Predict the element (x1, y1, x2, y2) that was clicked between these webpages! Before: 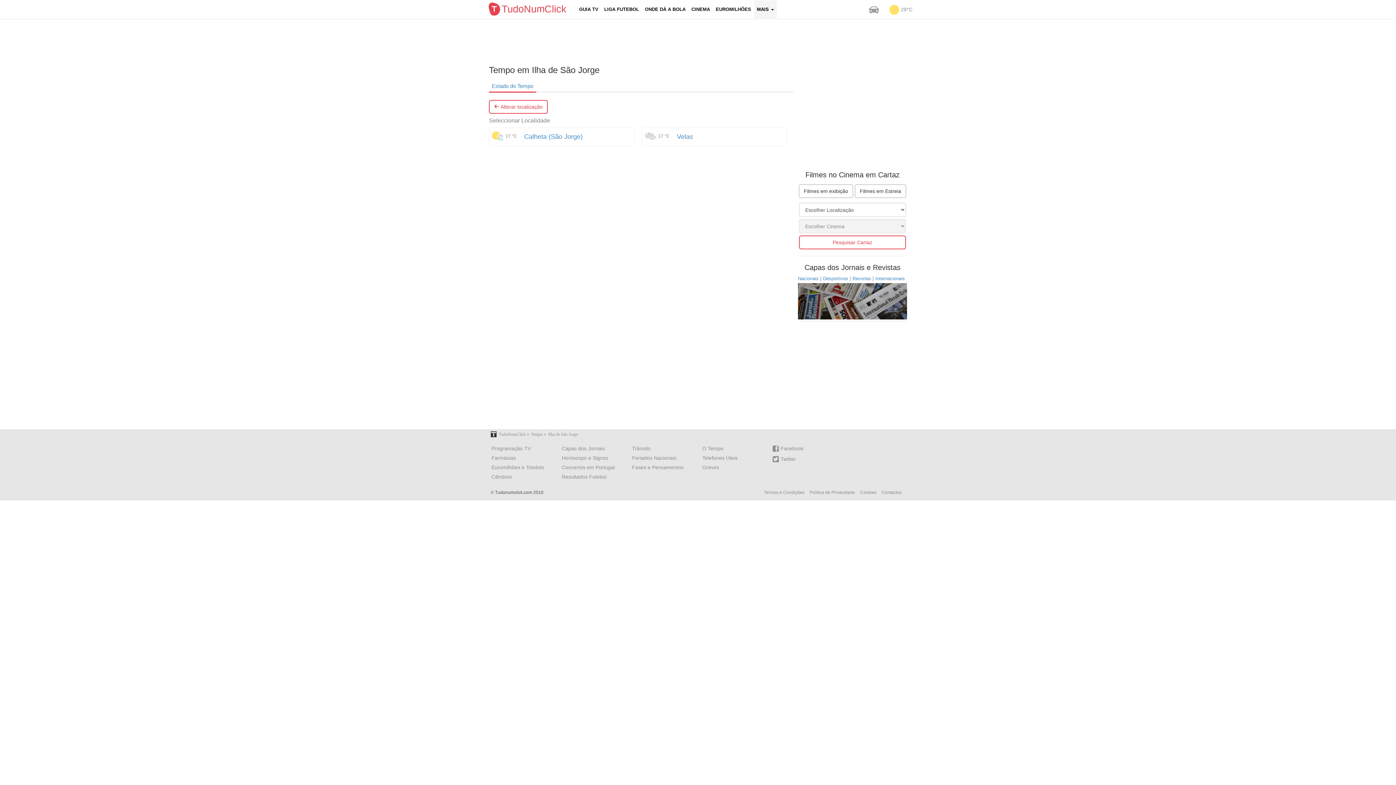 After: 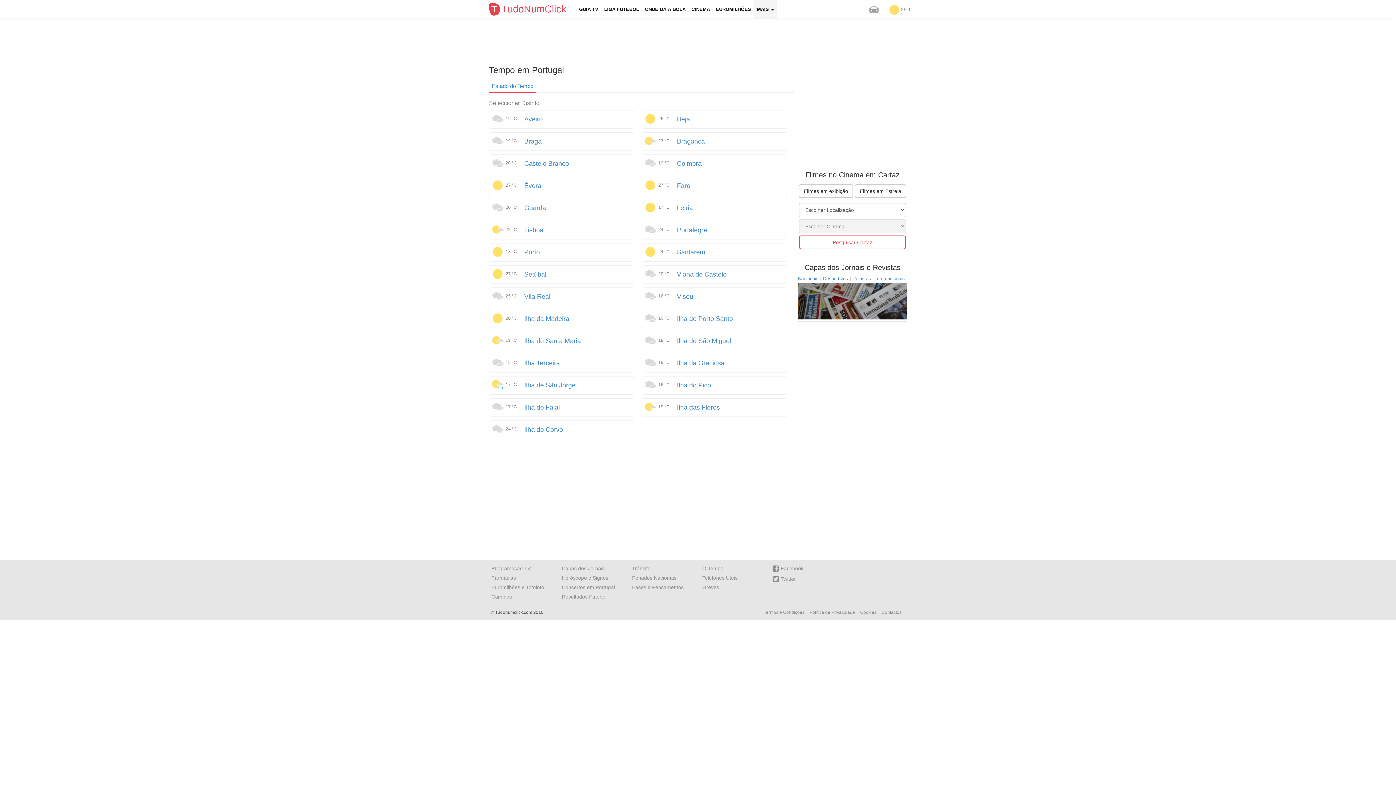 Action: label:  Alterar localização bbox: (489, 100, 548, 113)